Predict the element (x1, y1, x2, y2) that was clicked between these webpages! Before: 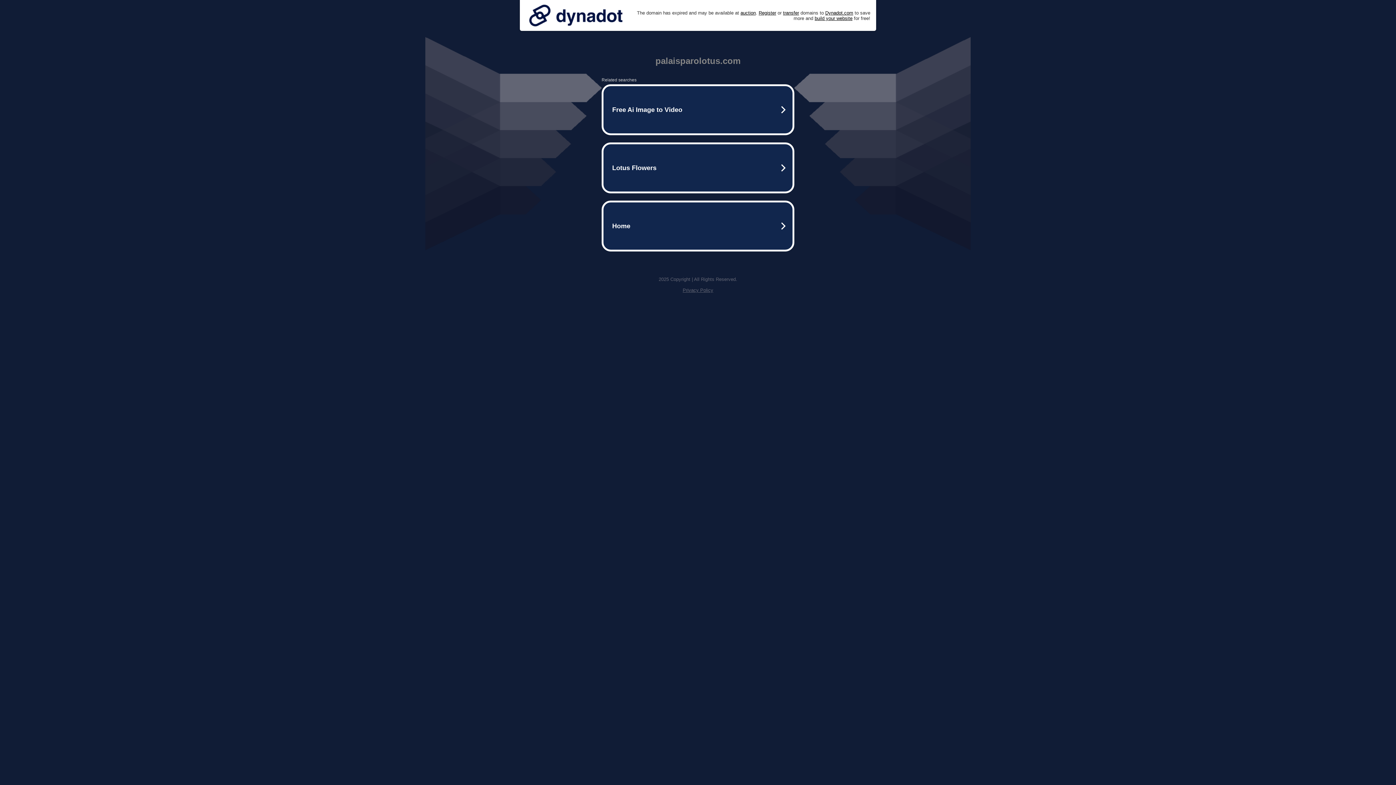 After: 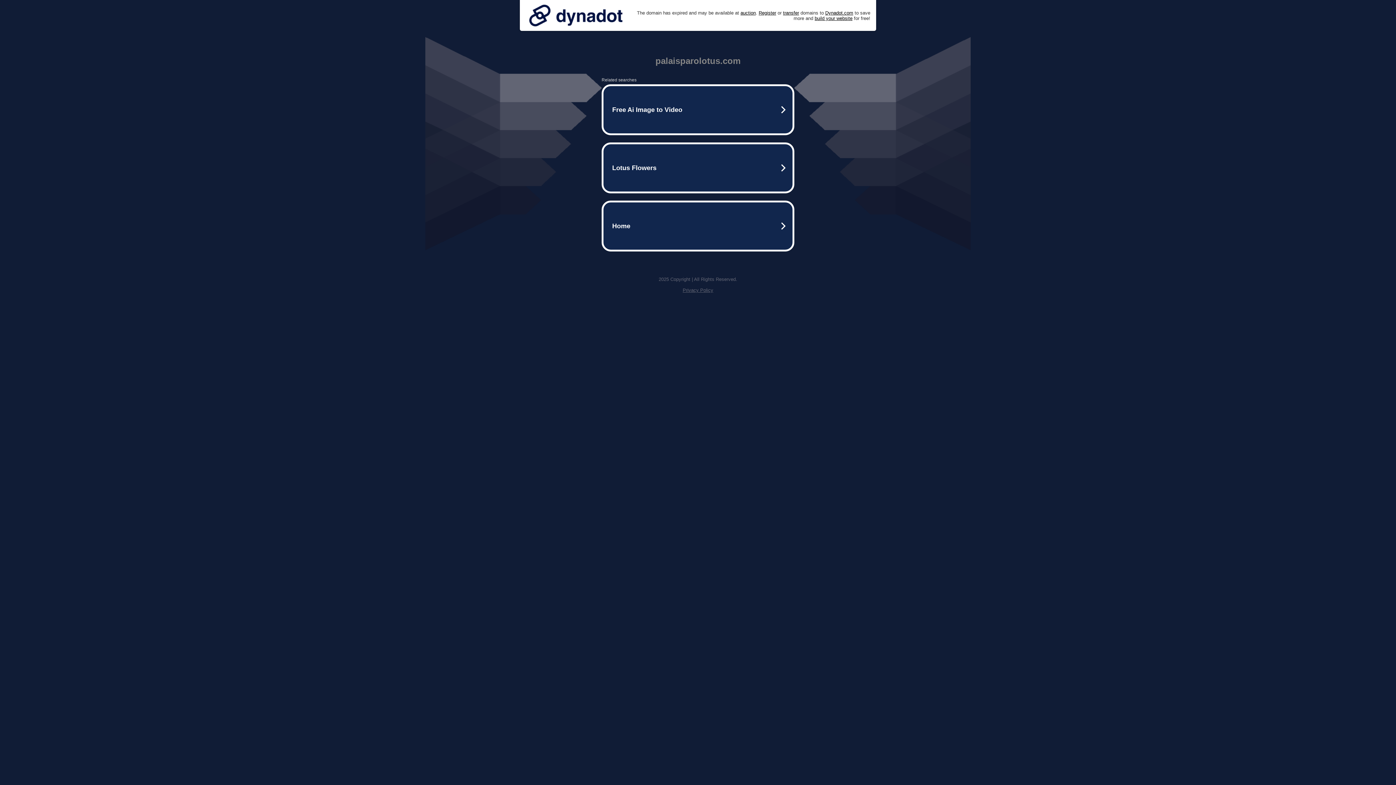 Action: label: Privacy Policy bbox: (682, 287, 713, 293)